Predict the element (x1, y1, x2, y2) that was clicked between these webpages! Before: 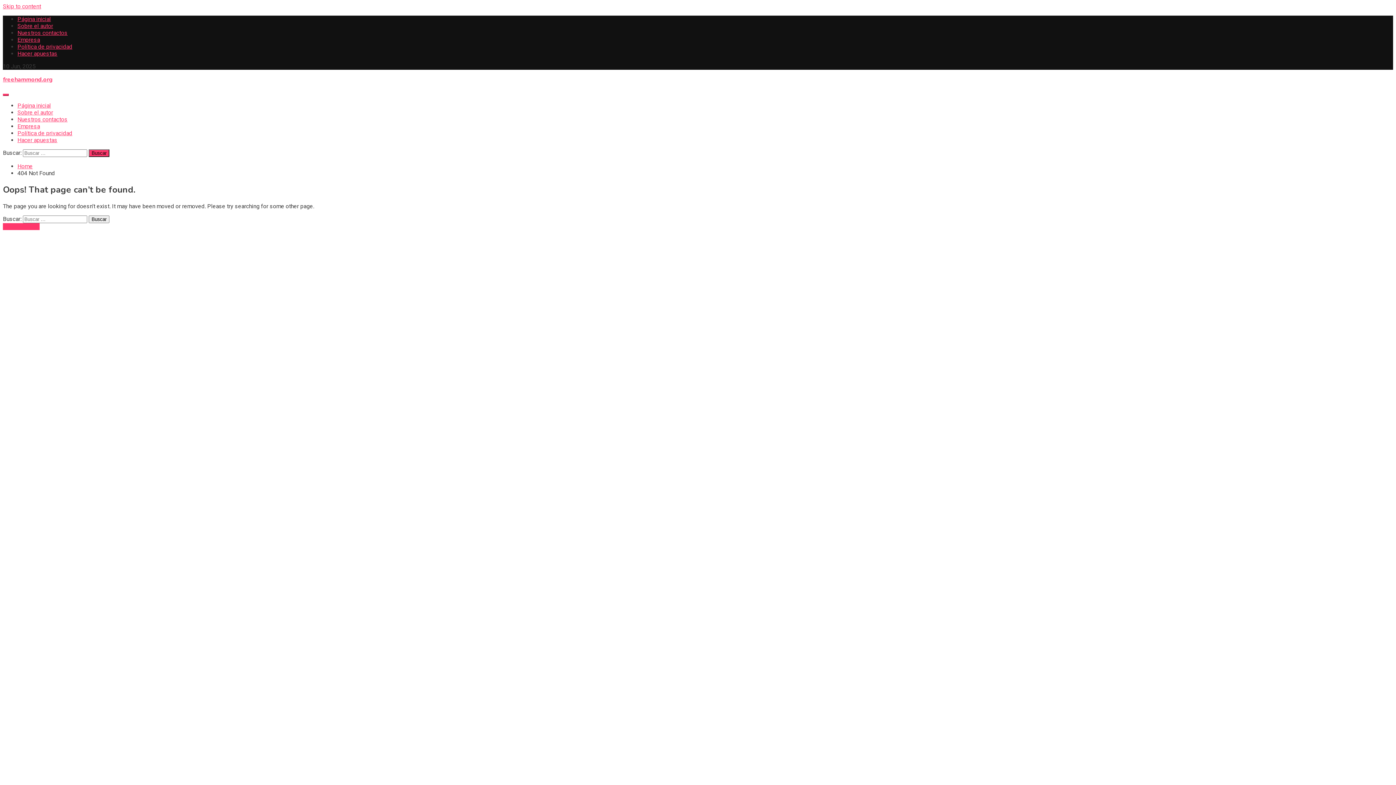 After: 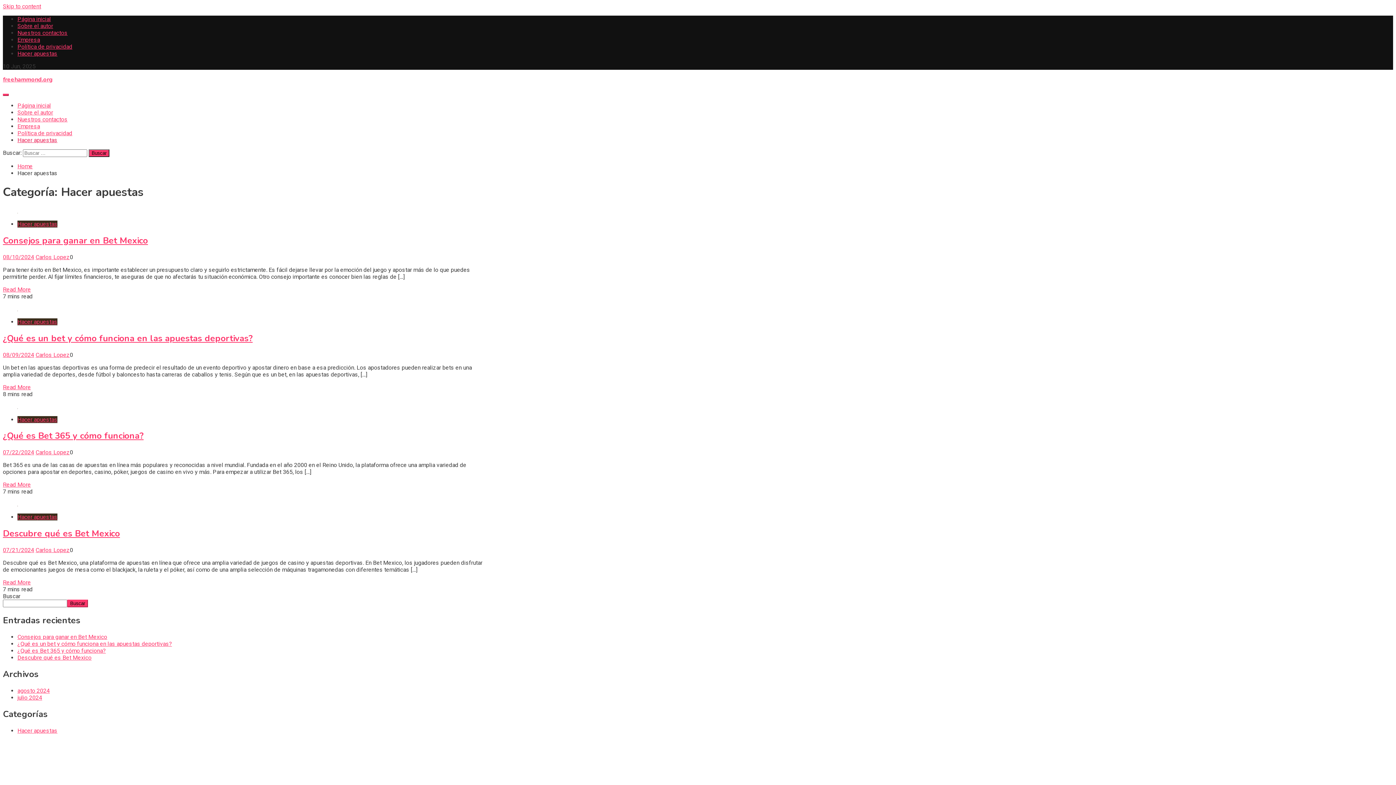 Action: label: Hacer apuestas bbox: (17, 136, 57, 143)